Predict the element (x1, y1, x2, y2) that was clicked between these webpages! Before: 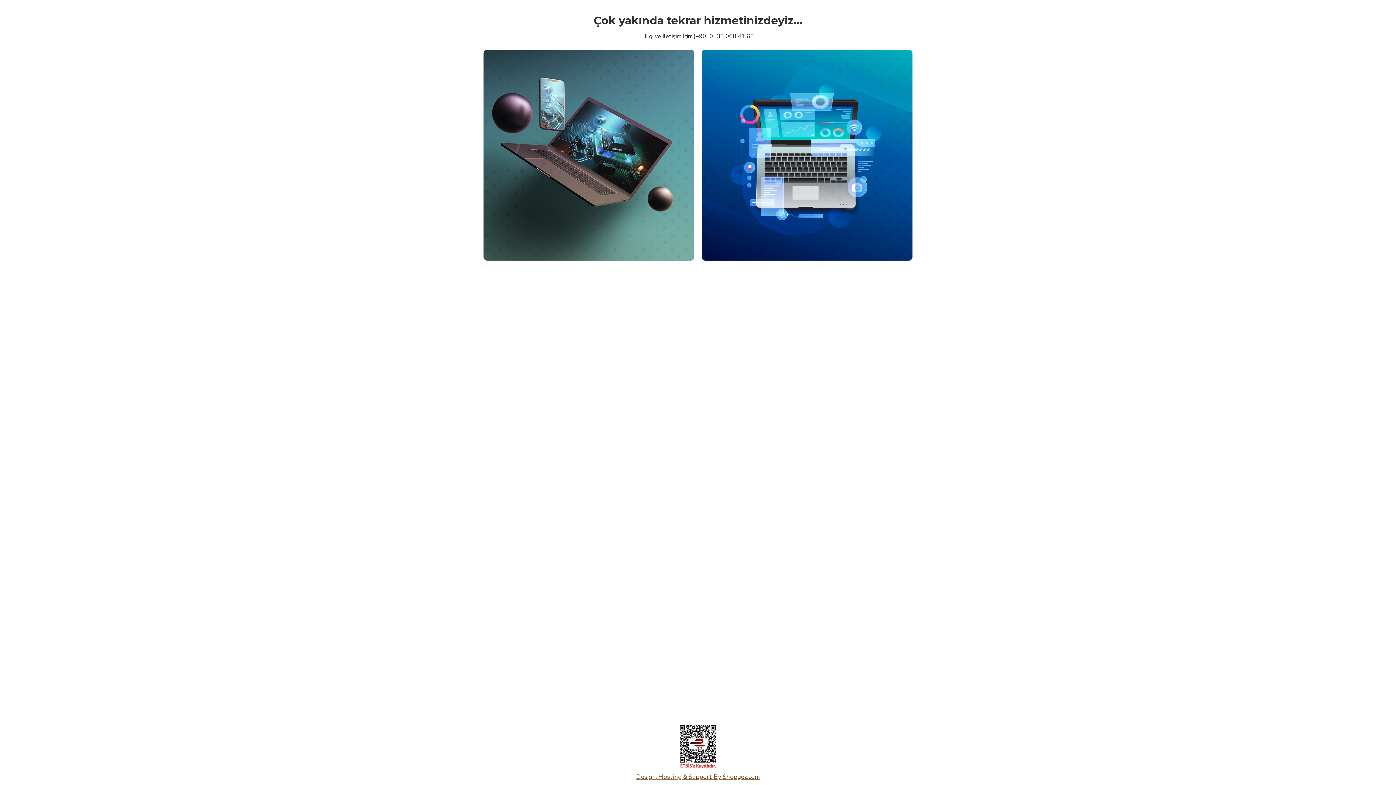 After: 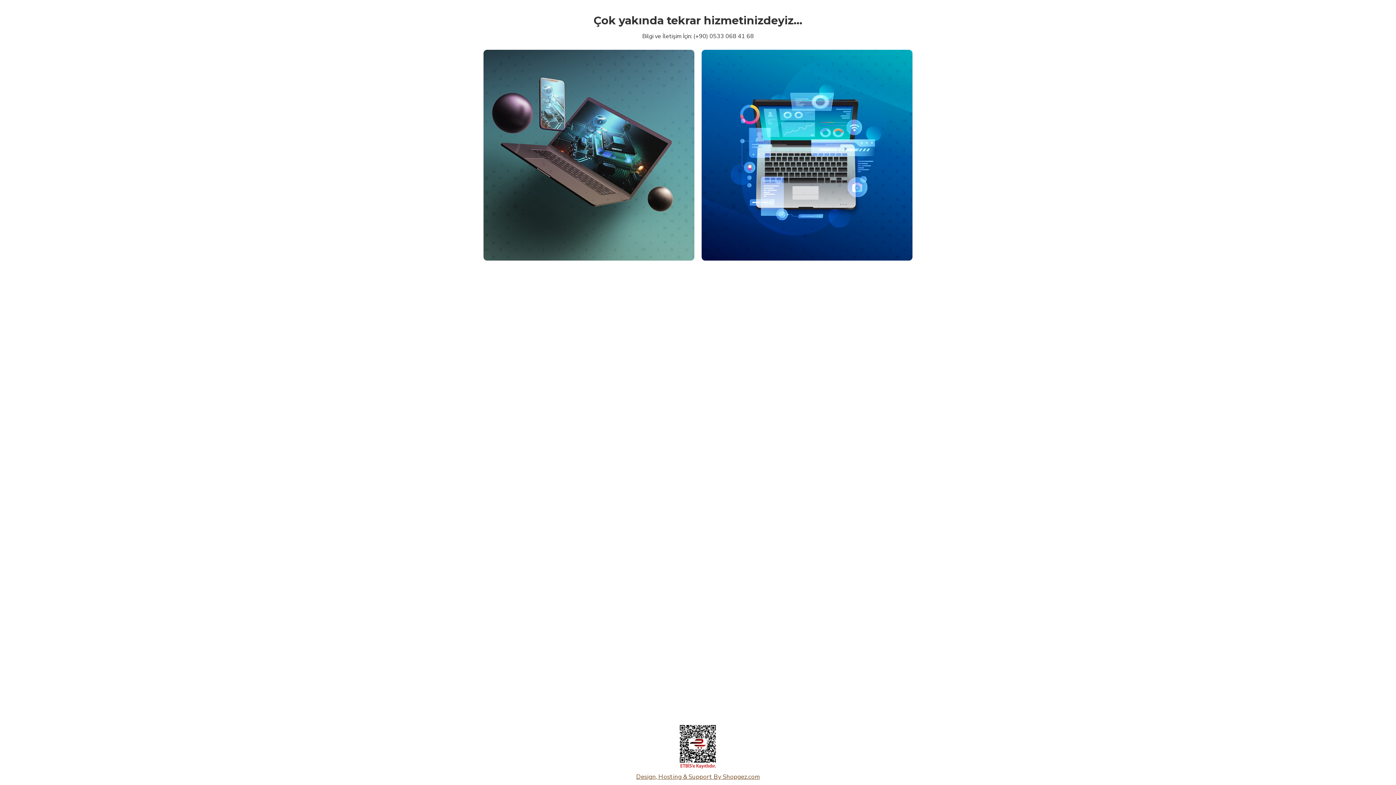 Action: bbox: (680, 725, 716, 769)